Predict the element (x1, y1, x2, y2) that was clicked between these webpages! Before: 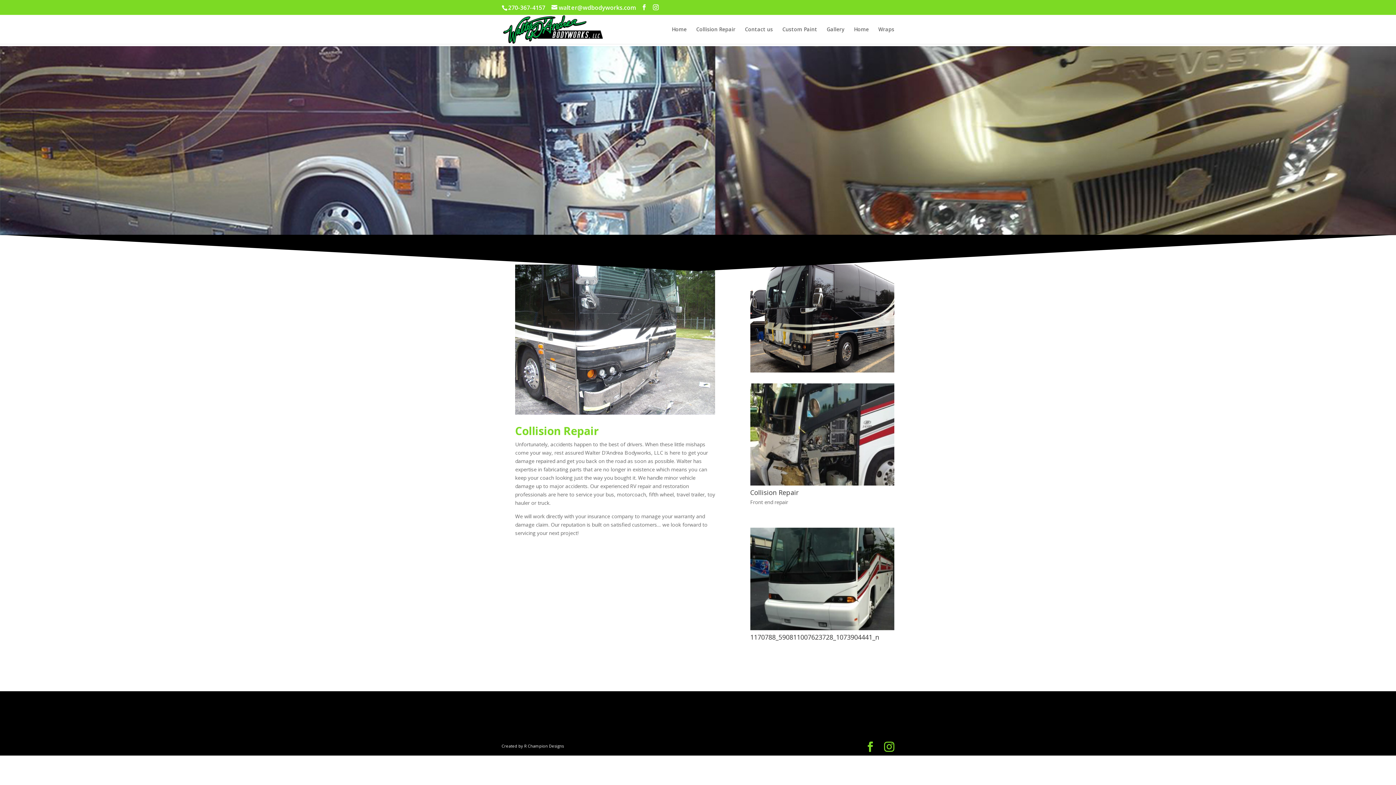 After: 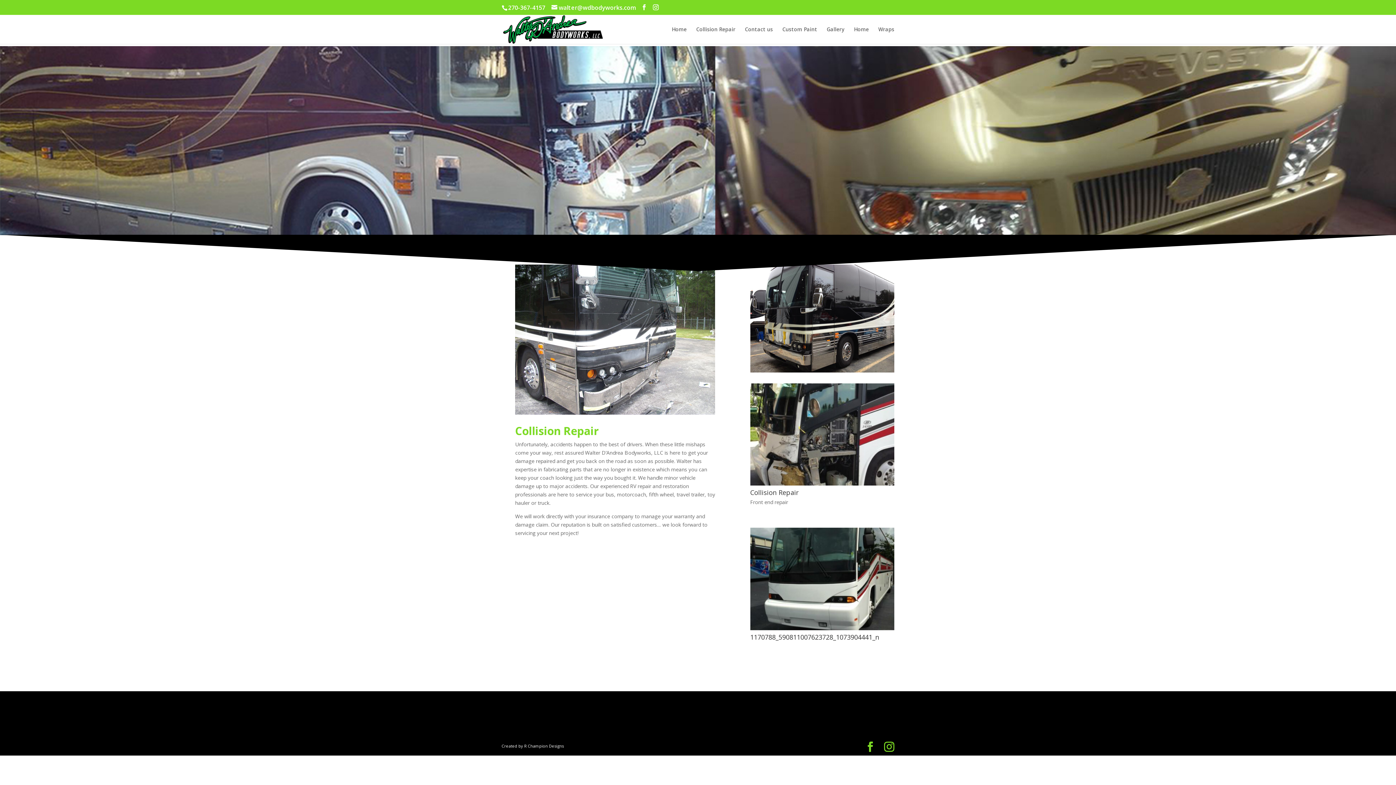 Action: bbox: (696, 26, 735, 44) label: Collision Repair